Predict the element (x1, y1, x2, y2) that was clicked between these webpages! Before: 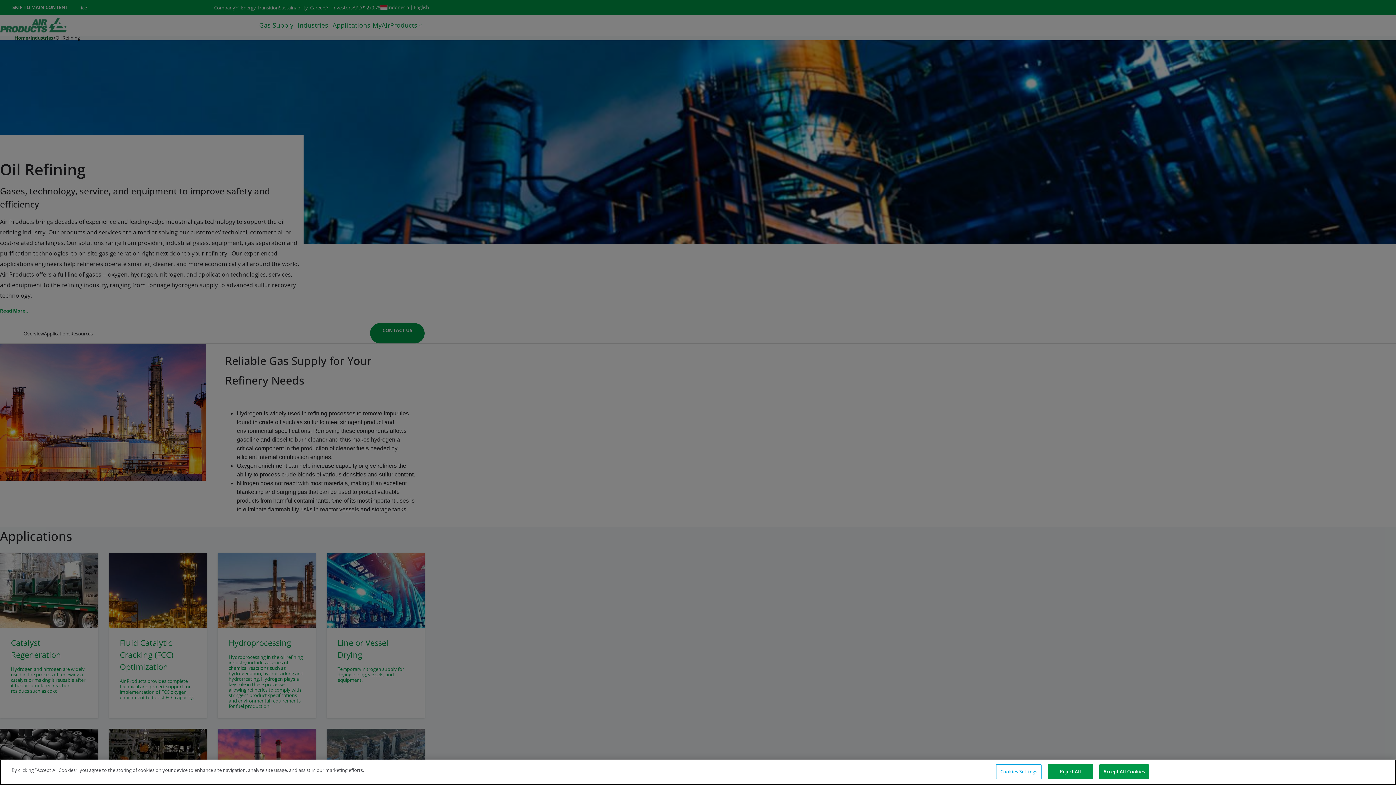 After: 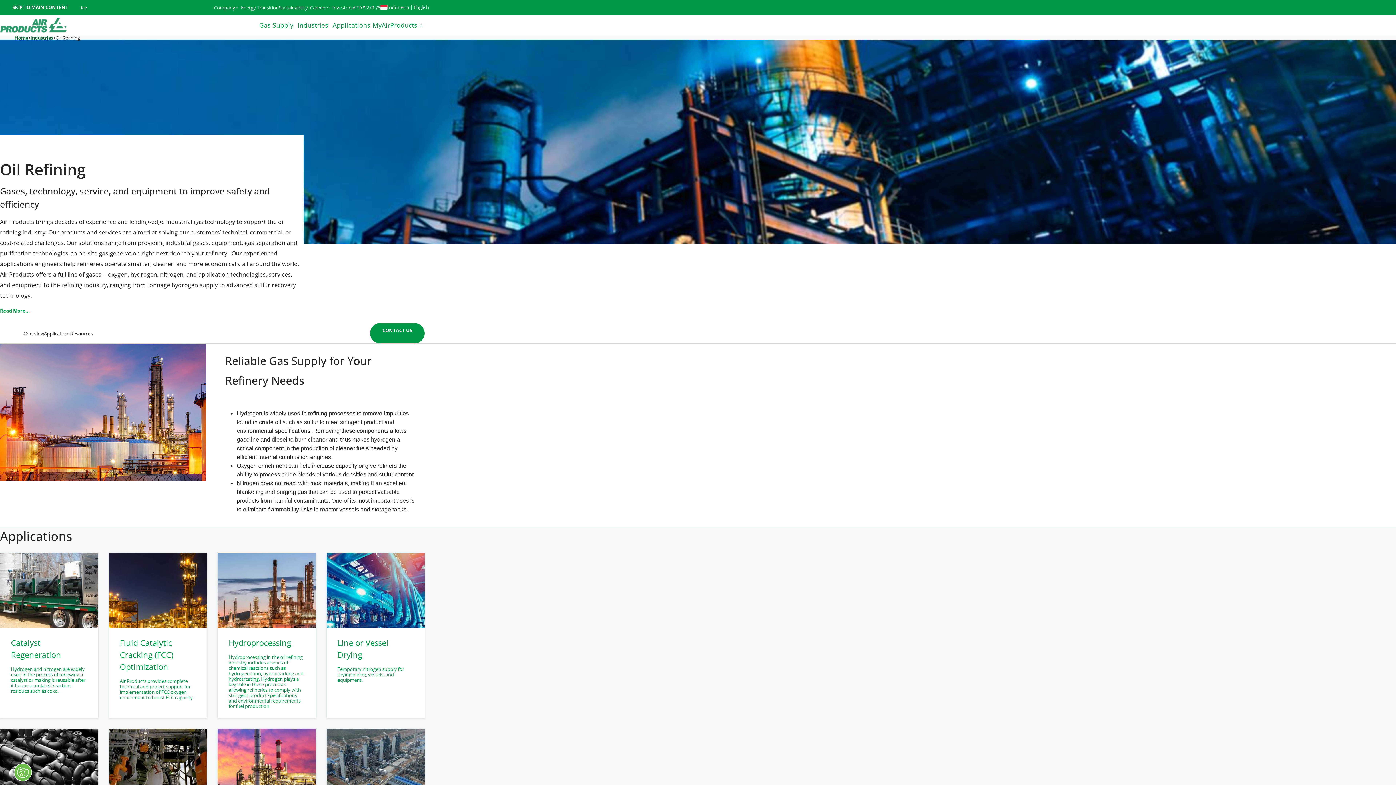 Action: bbox: (1099, 764, 1149, 779) label: Accept All Cookies